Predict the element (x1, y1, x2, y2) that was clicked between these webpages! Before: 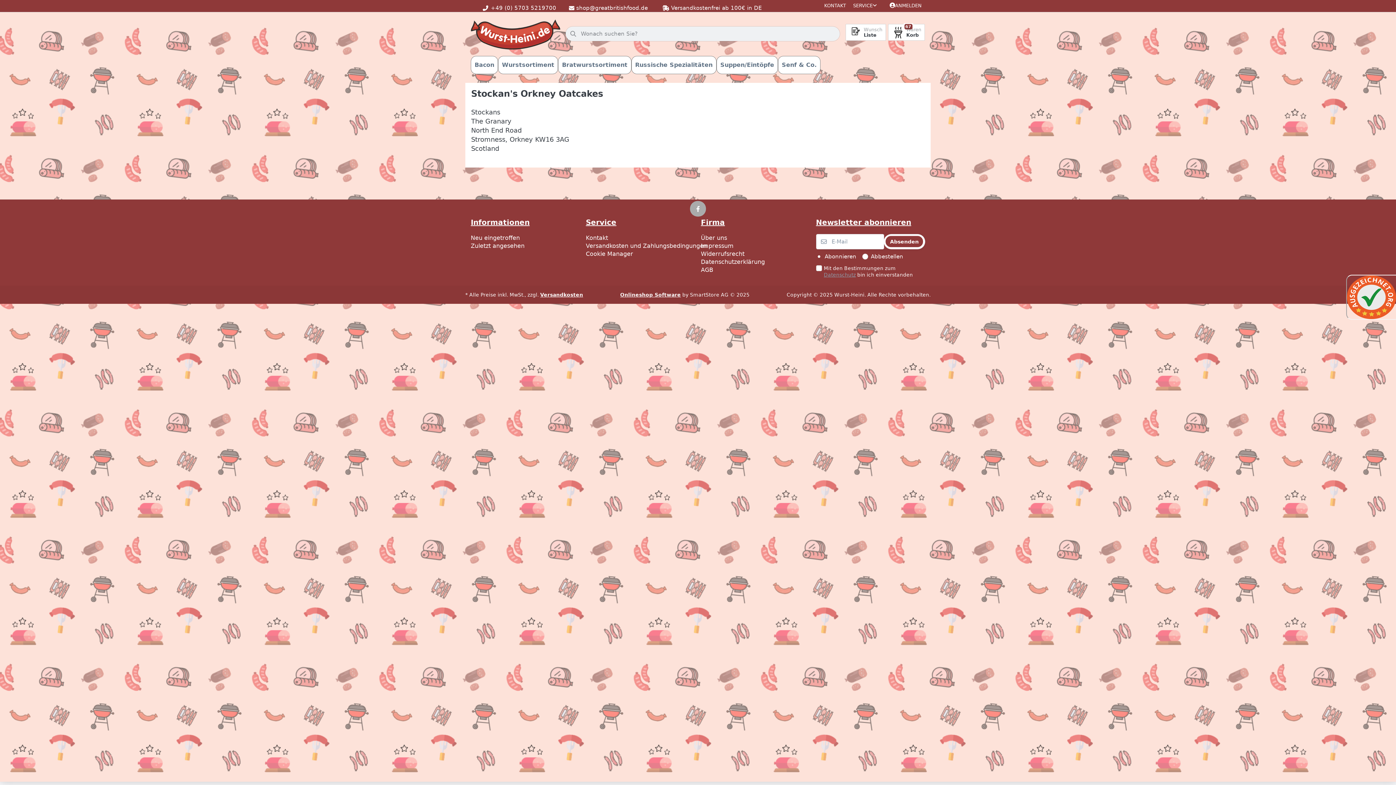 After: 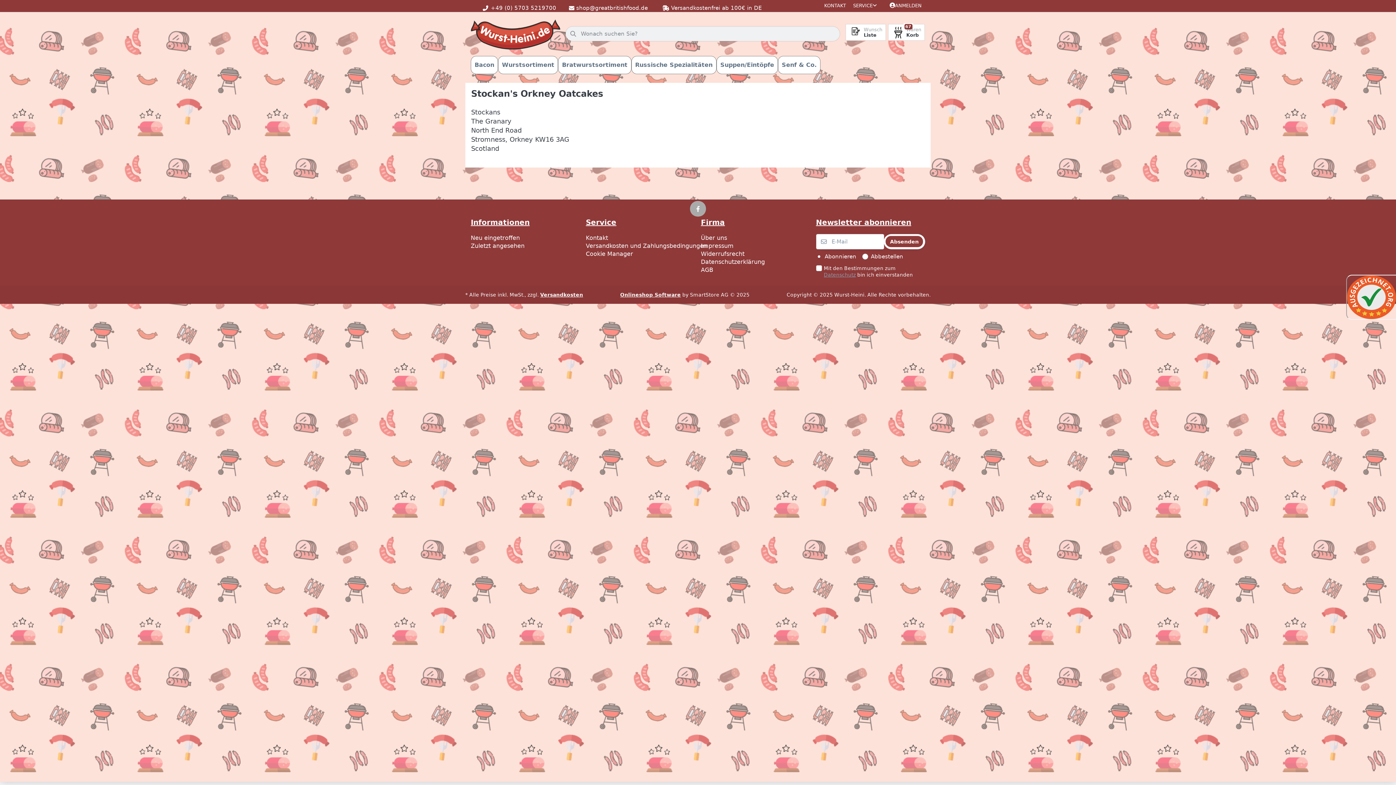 Action: label: Onlineshop Software bbox: (620, 291, 681, 297)